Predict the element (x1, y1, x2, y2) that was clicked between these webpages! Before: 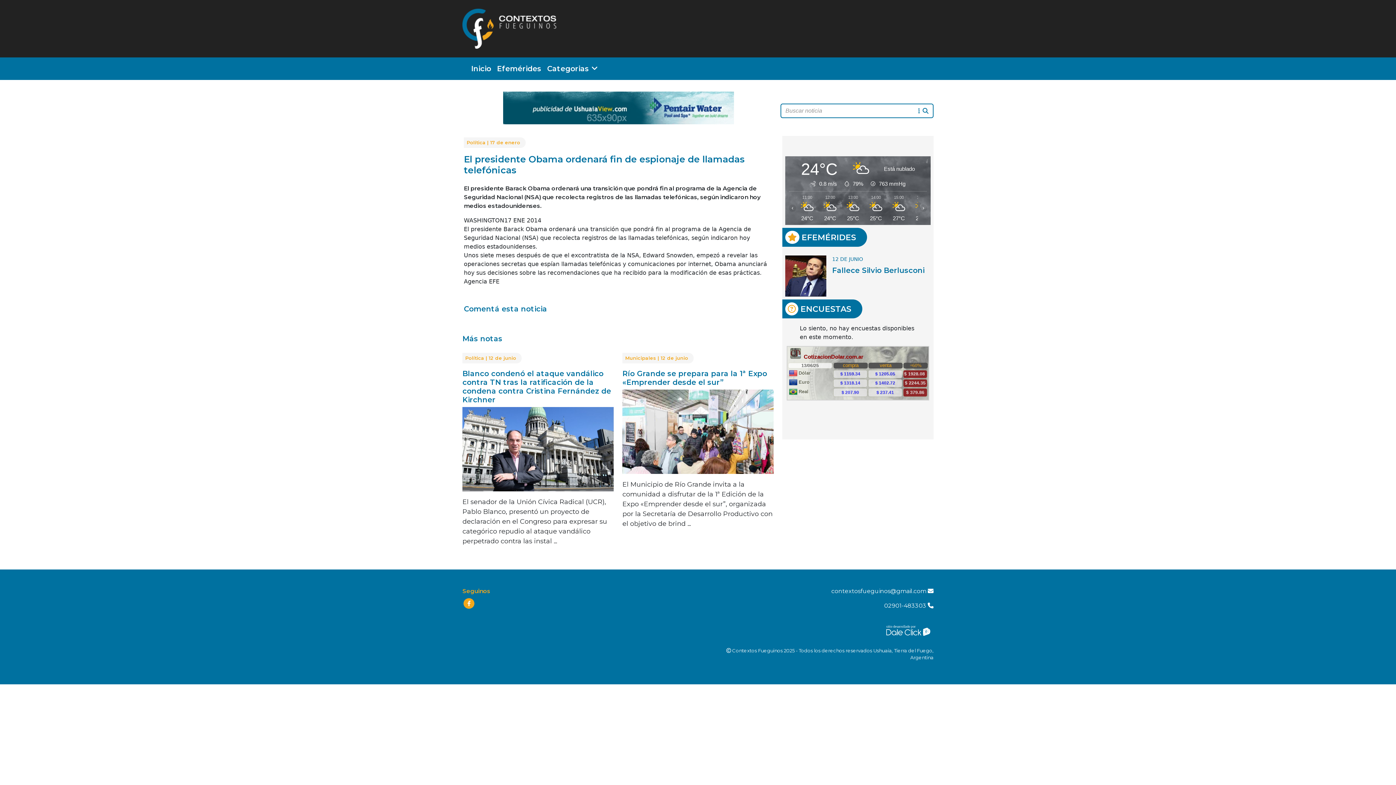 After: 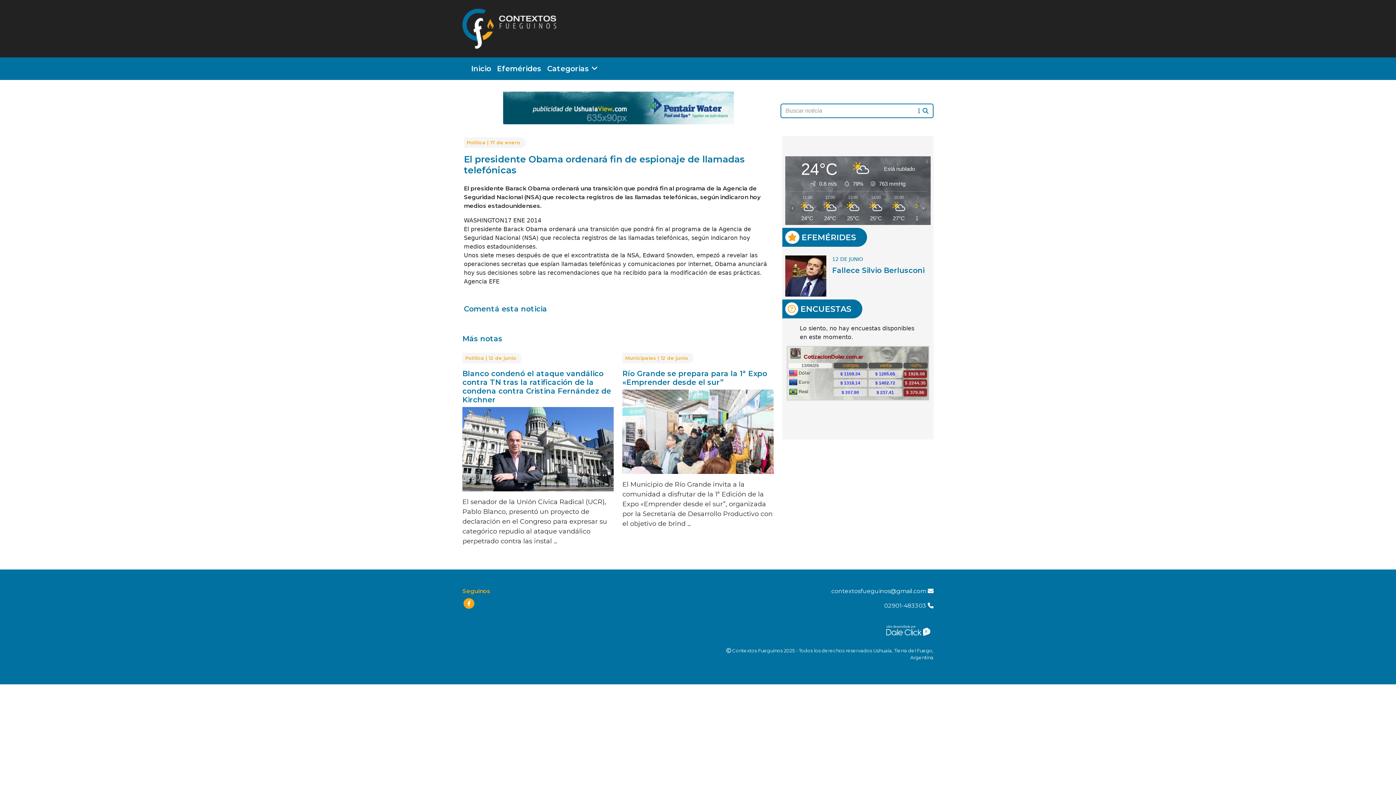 Action: bbox: (462, 600, 475, 607)